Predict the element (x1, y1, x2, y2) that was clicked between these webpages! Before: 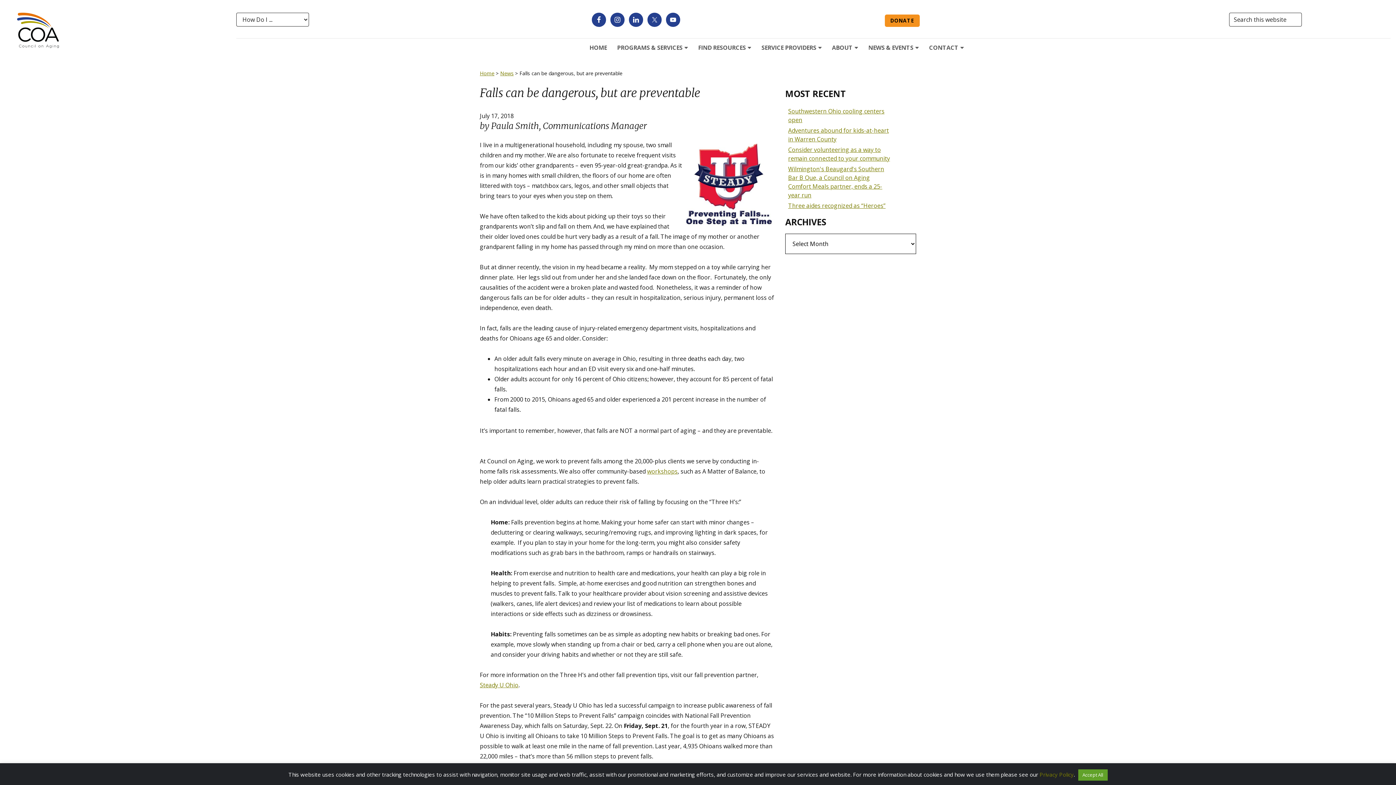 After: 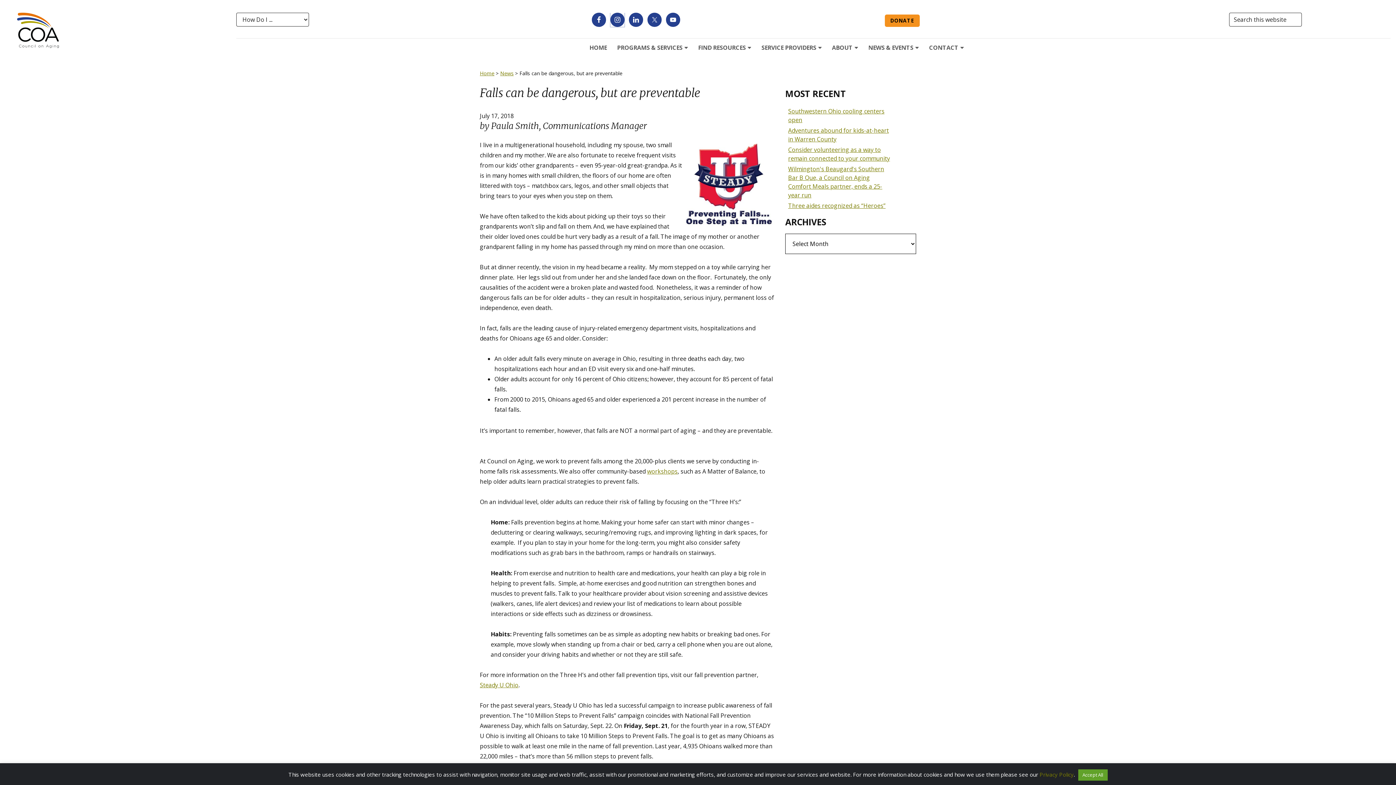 Action: bbox: (610, 12, 624, 26)